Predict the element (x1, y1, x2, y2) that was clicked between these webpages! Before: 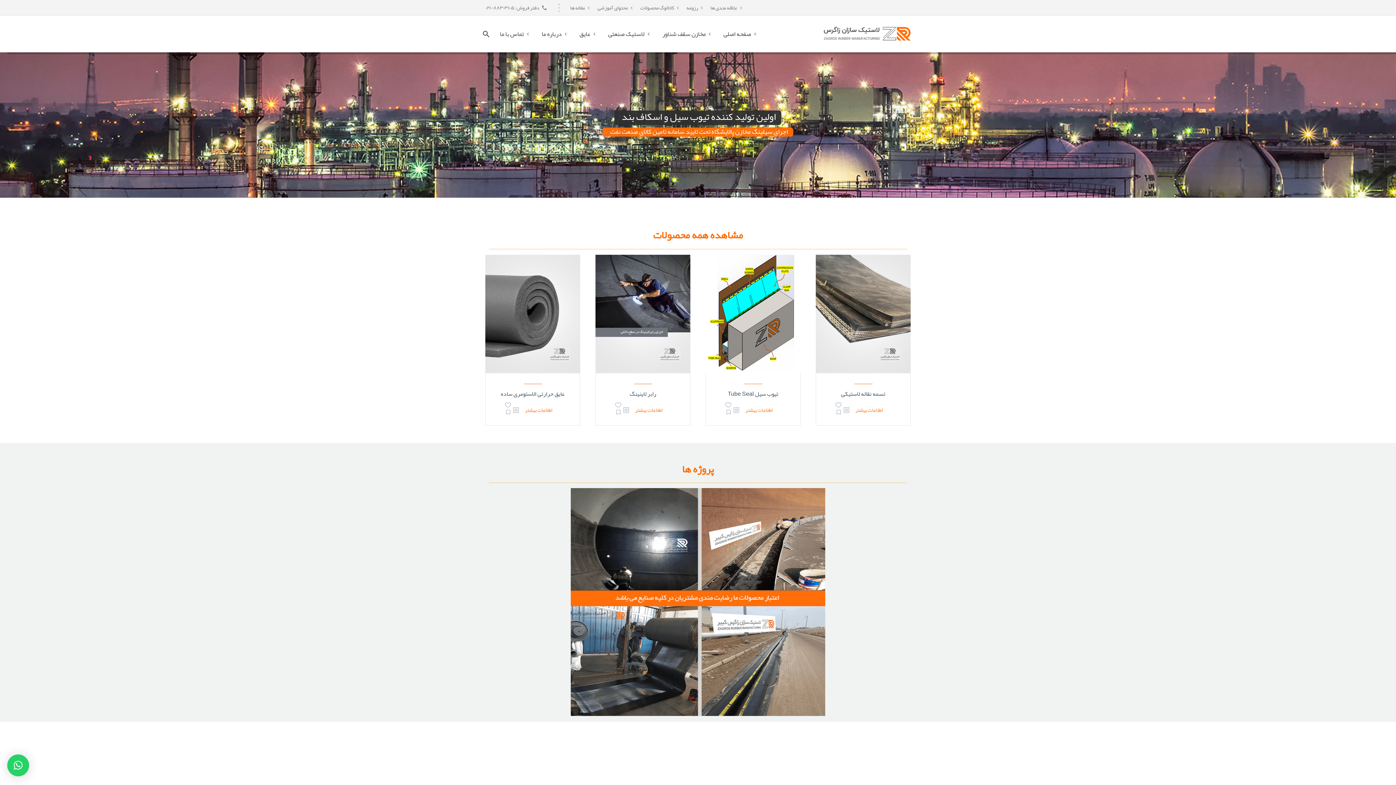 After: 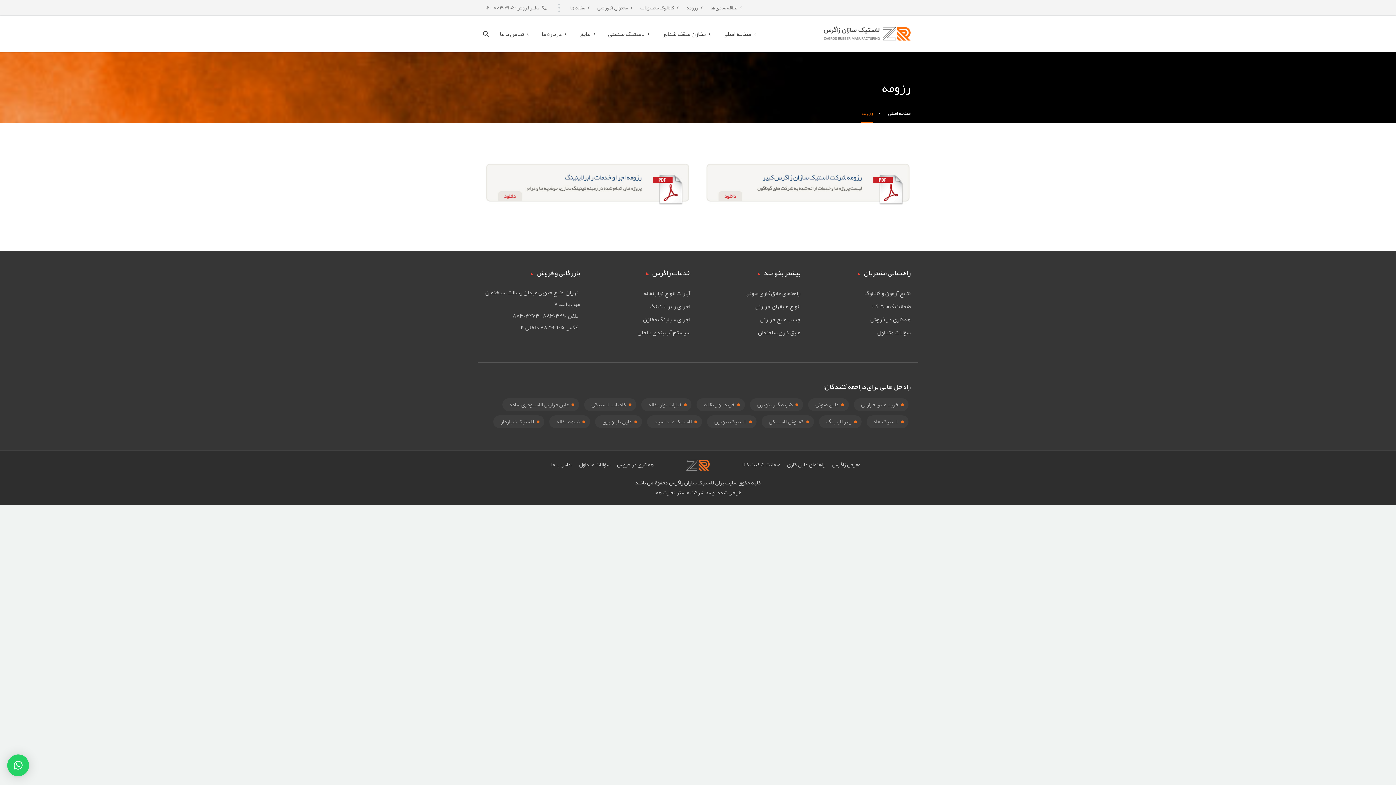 Action: bbox: (686, 2, 704, 13) label: رزومه